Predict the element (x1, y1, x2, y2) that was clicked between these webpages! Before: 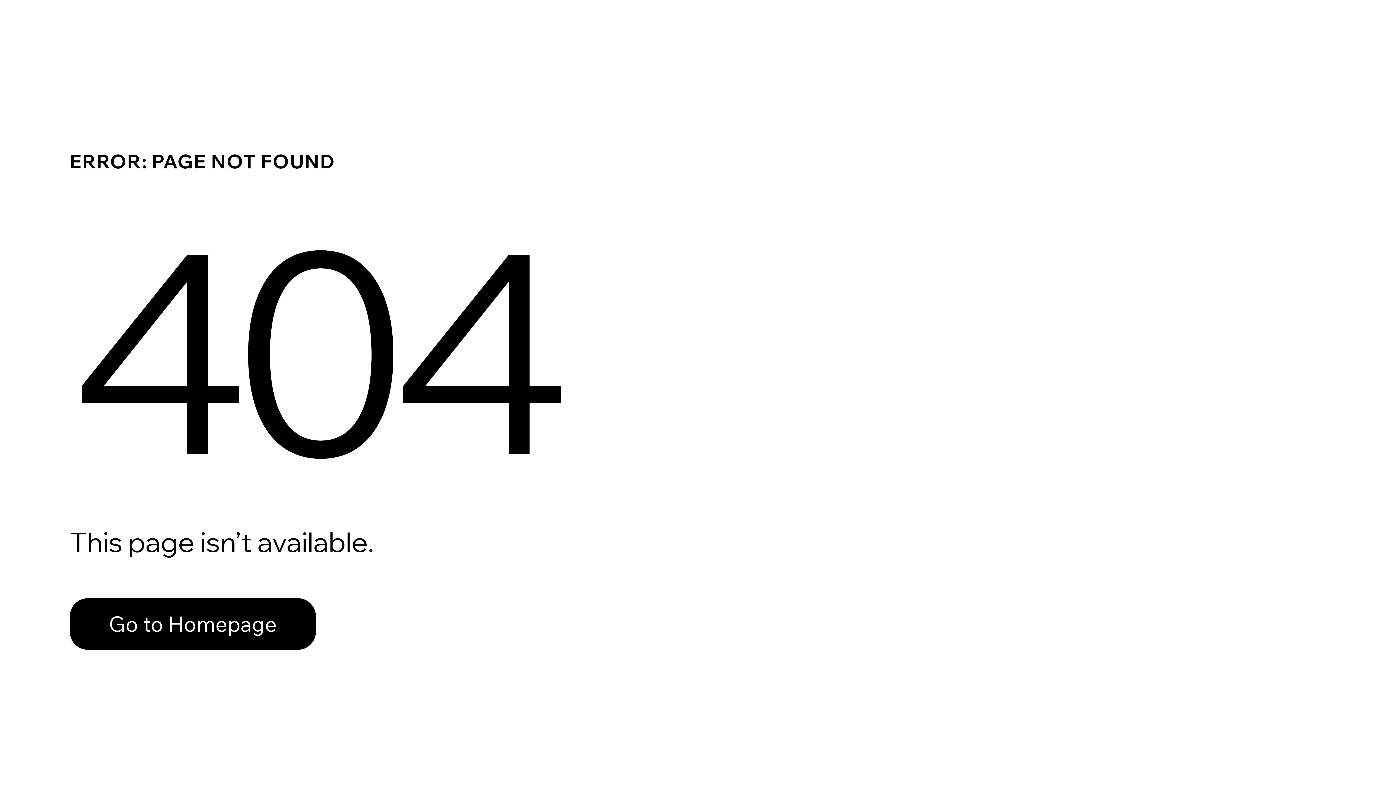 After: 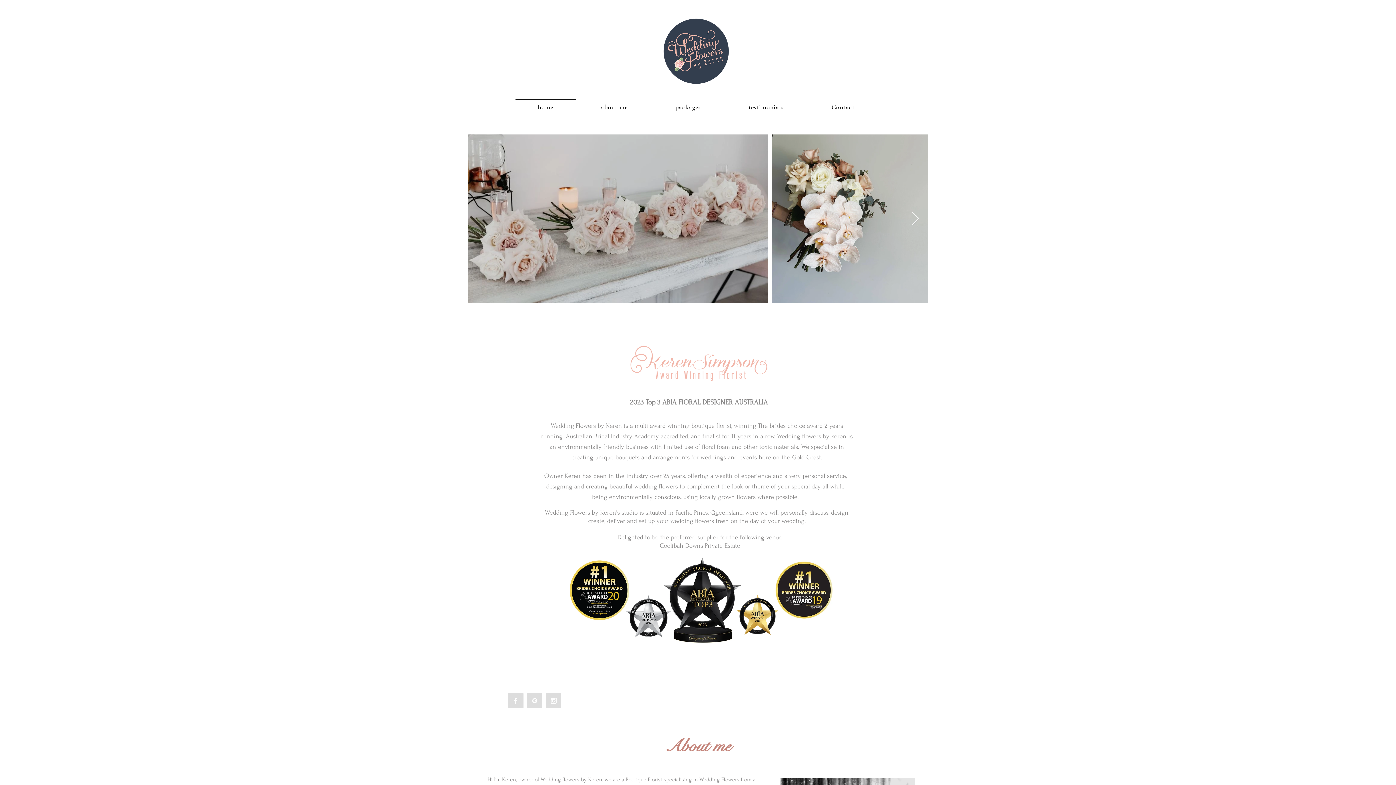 Action: bbox: (69, 582, 768, 659) label: Go to Homepage